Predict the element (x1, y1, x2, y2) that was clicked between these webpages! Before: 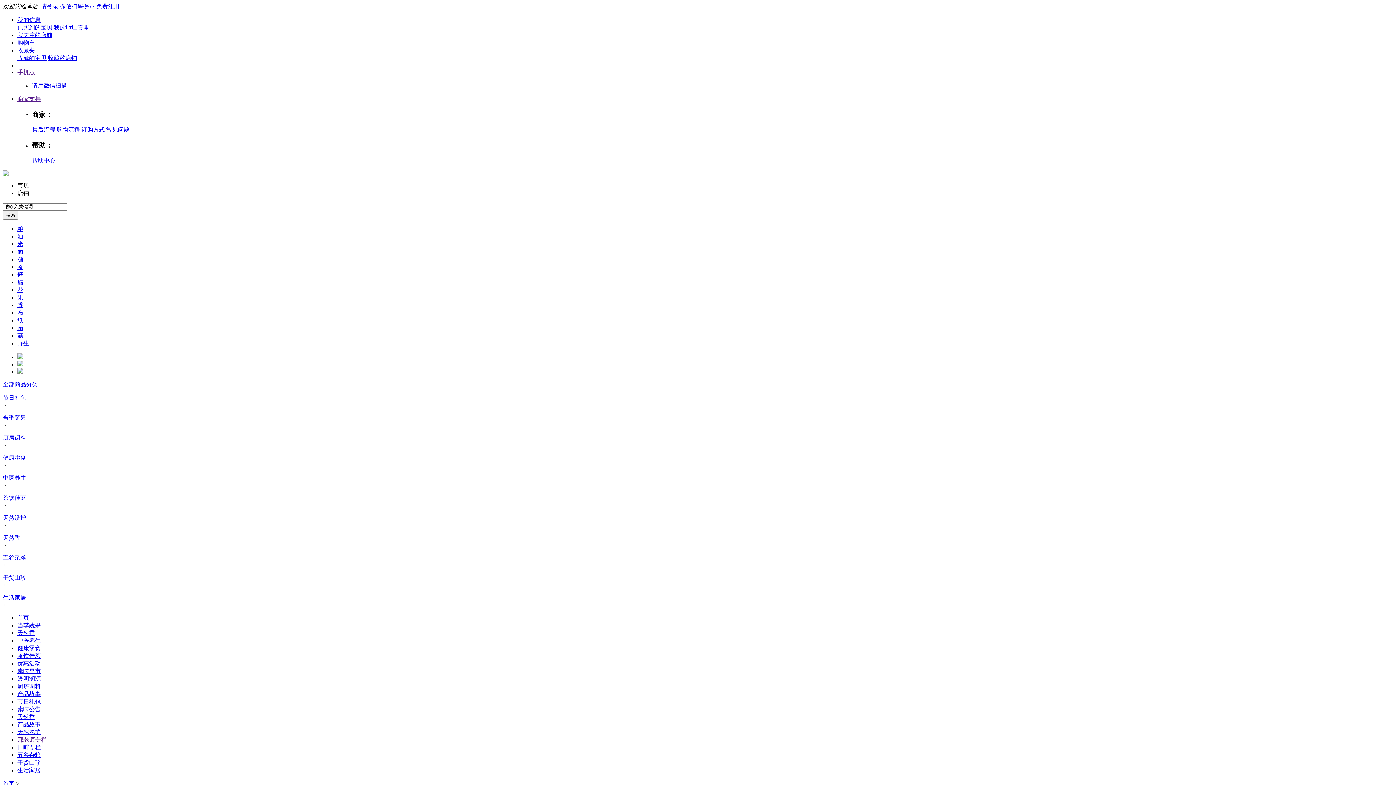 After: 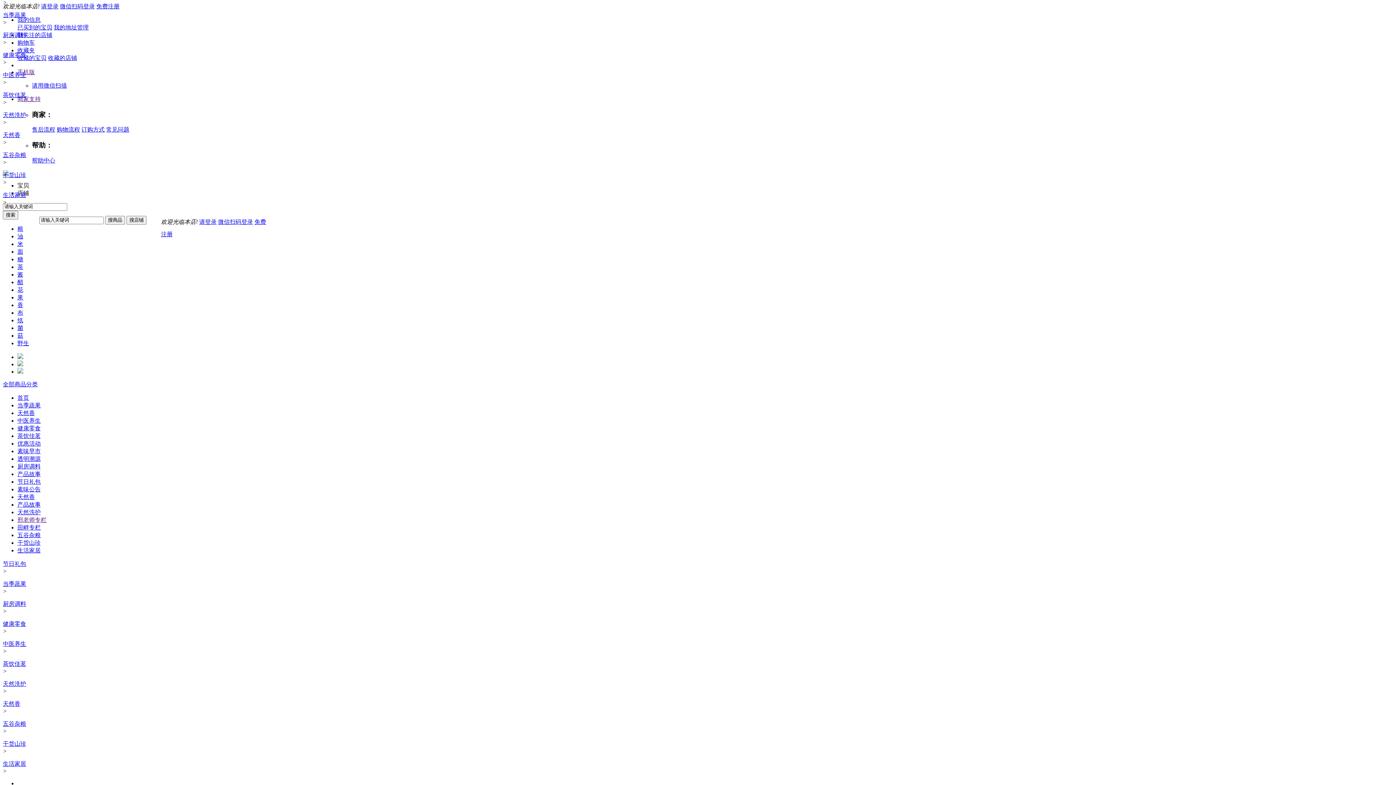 Action: label: 手机版 bbox: (17, 69, 34, 75)